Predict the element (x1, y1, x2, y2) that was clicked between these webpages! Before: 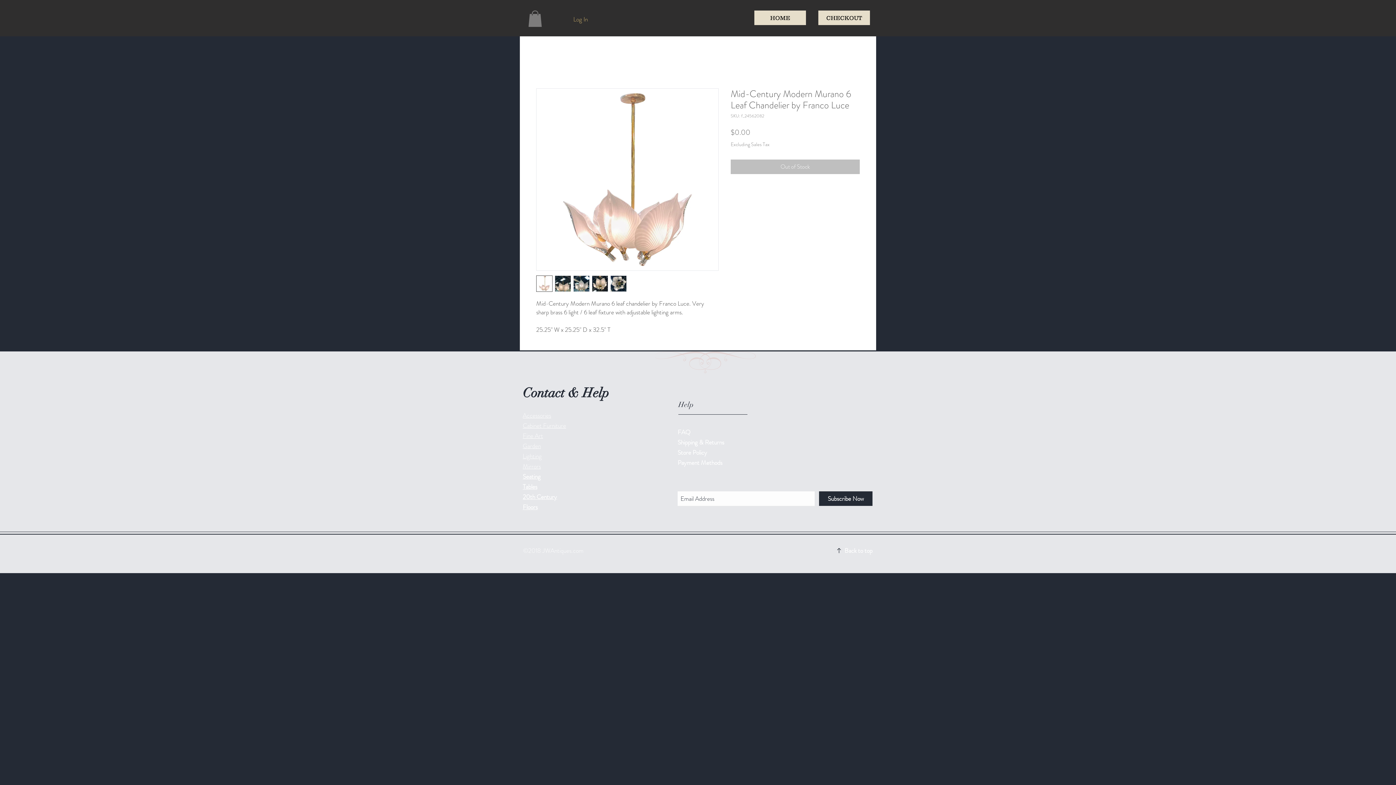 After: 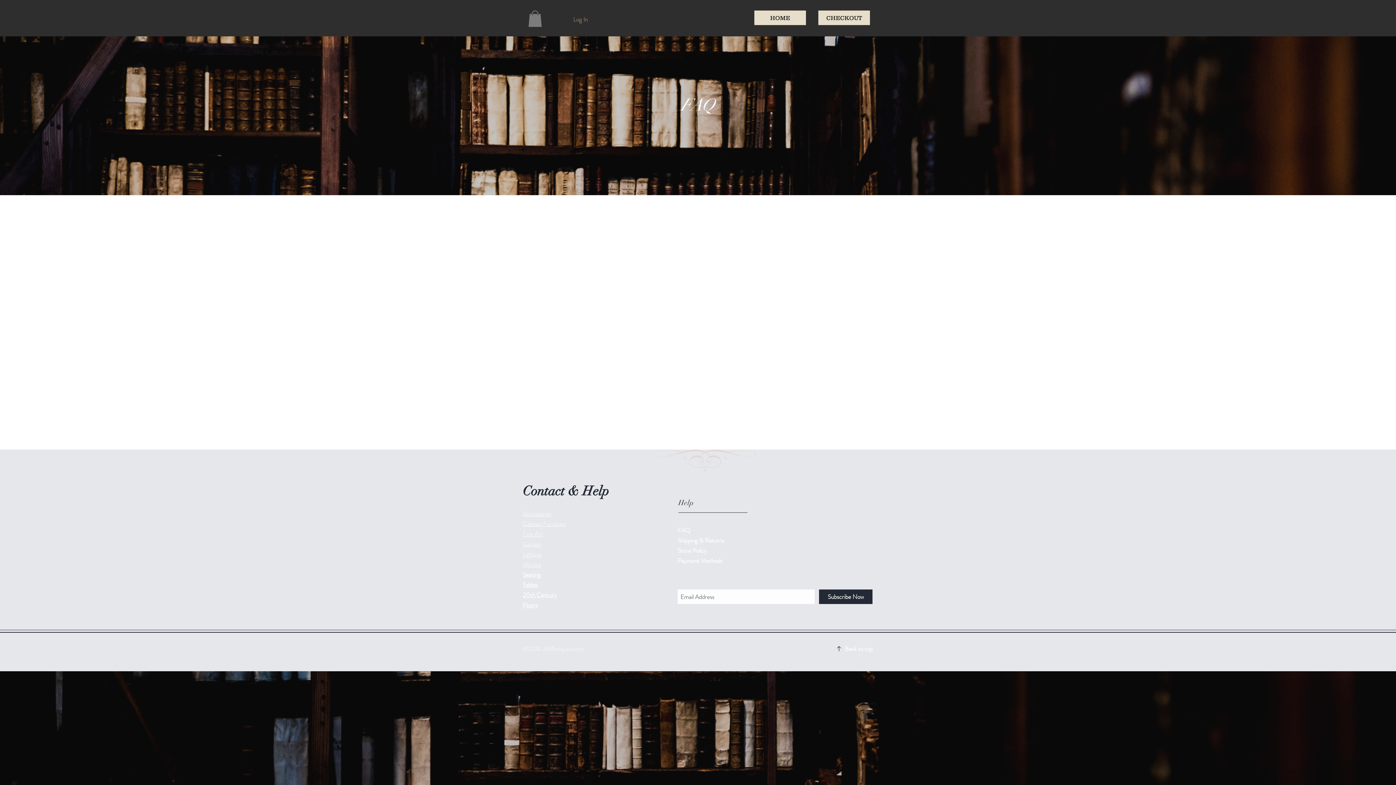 Action: bbox: (677, 428, 690, 436) label: FAQ